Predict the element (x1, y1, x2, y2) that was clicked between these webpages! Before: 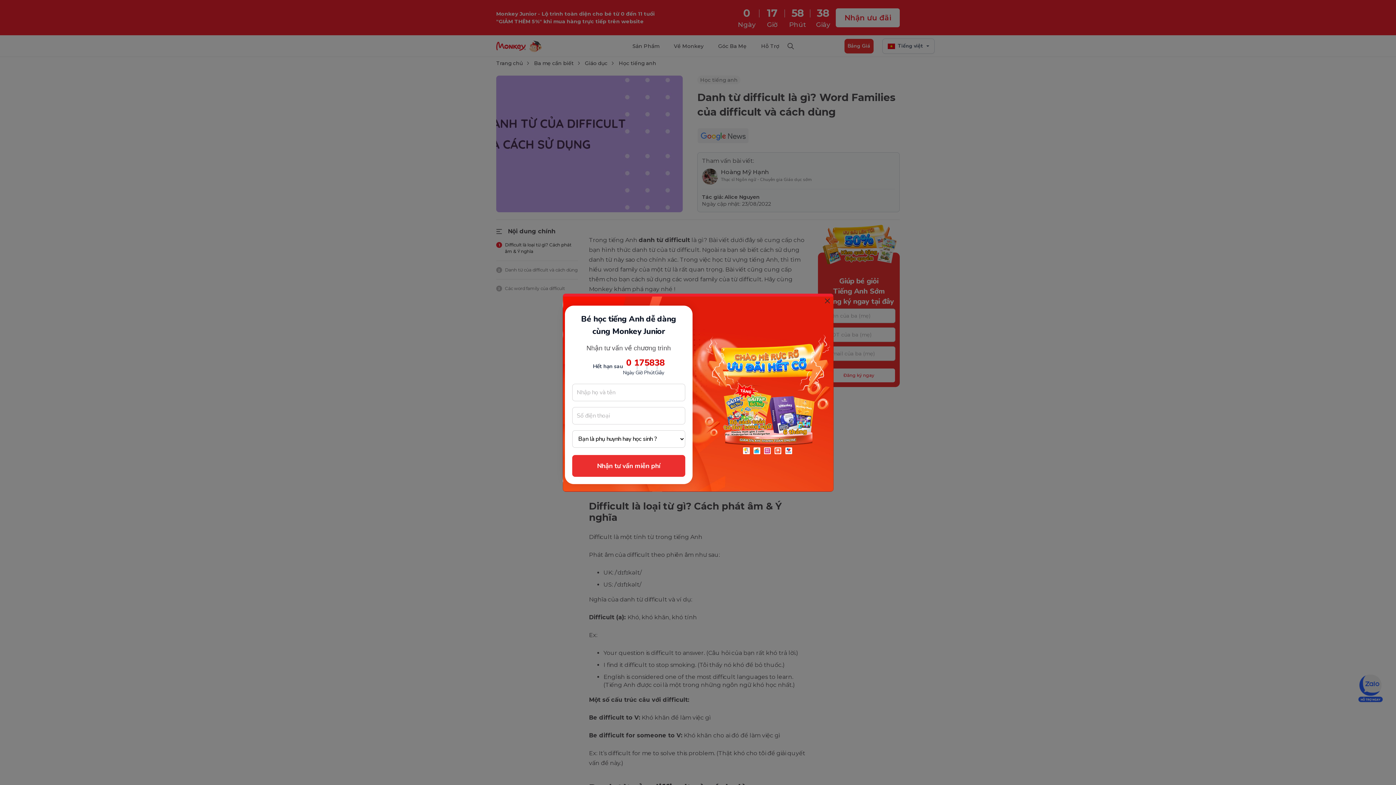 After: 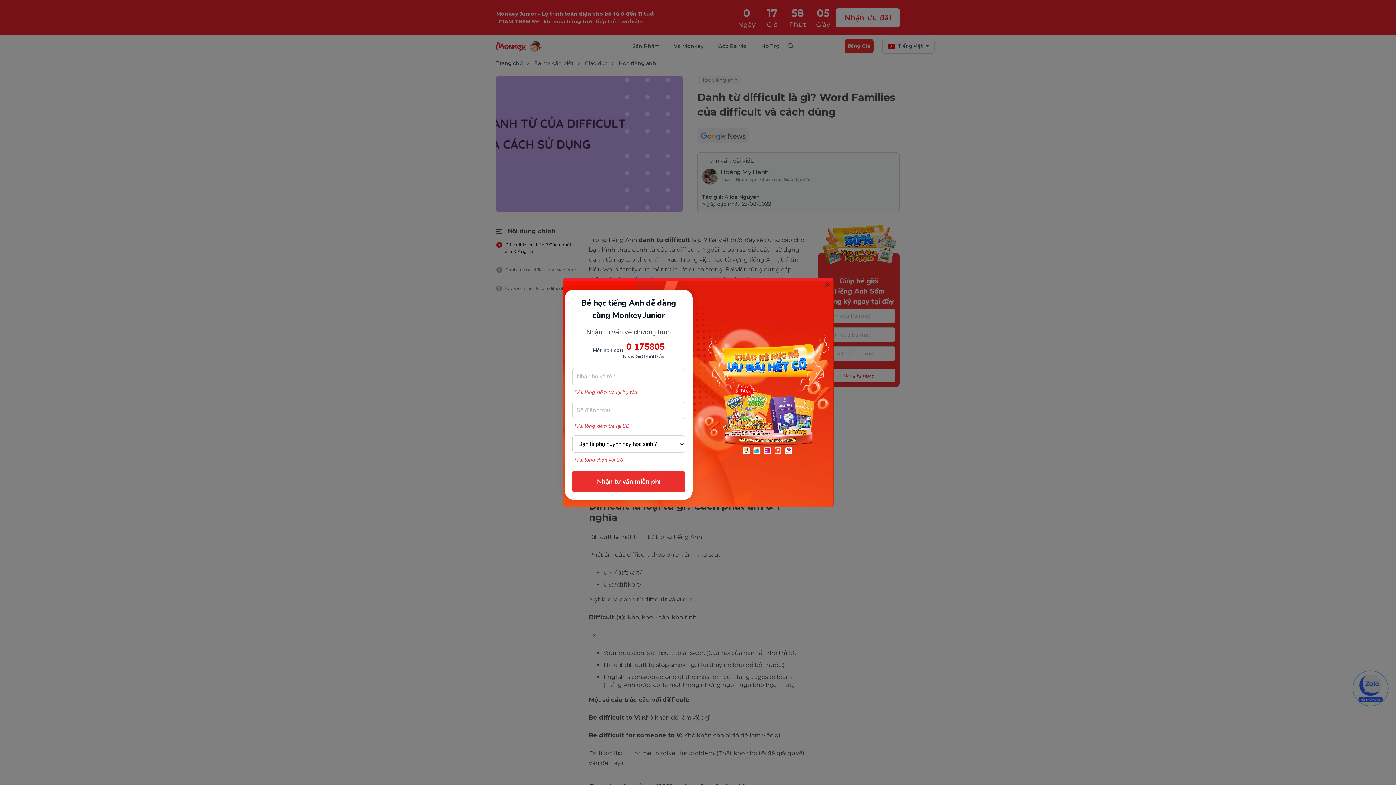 Action: label: Nhận tư vấn miễn phí bbox: (572, 455, 685, 476)